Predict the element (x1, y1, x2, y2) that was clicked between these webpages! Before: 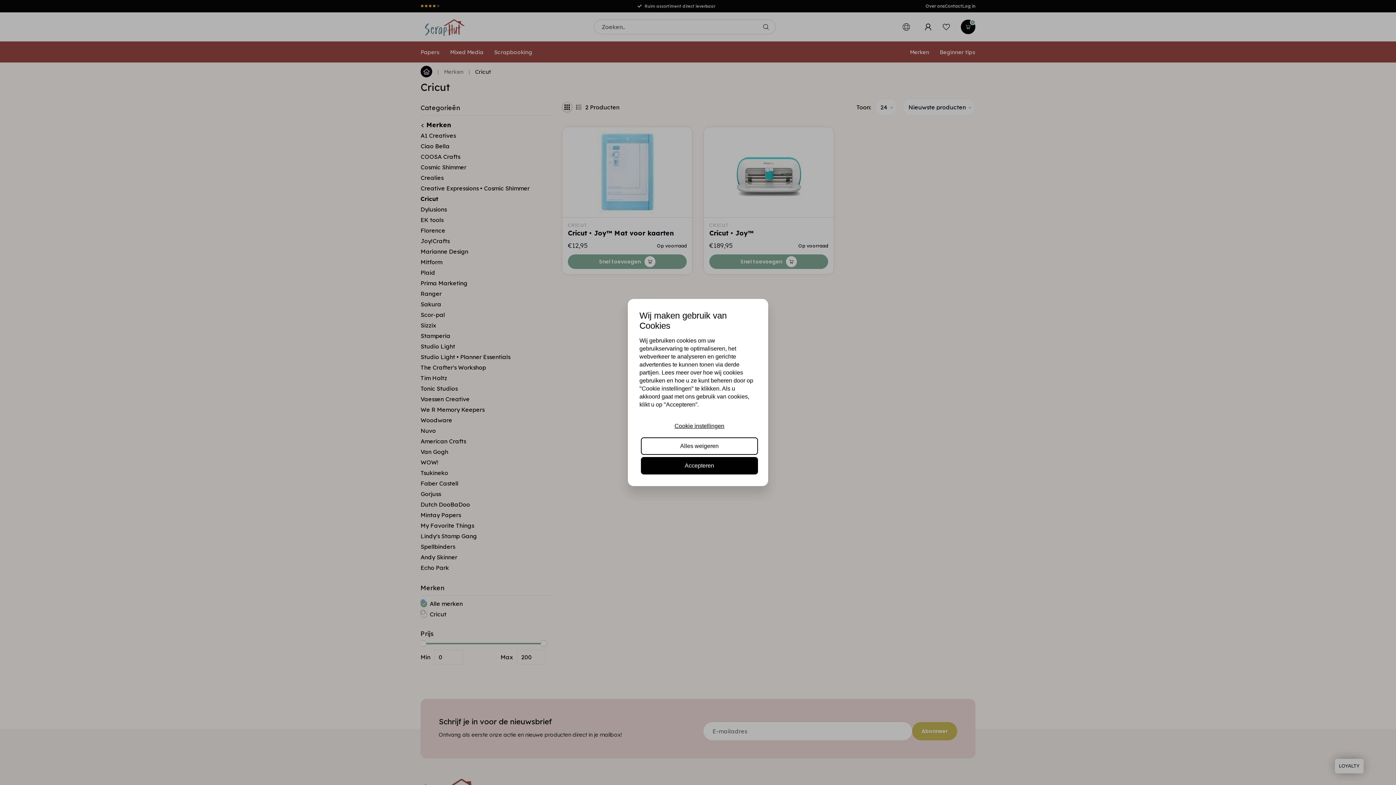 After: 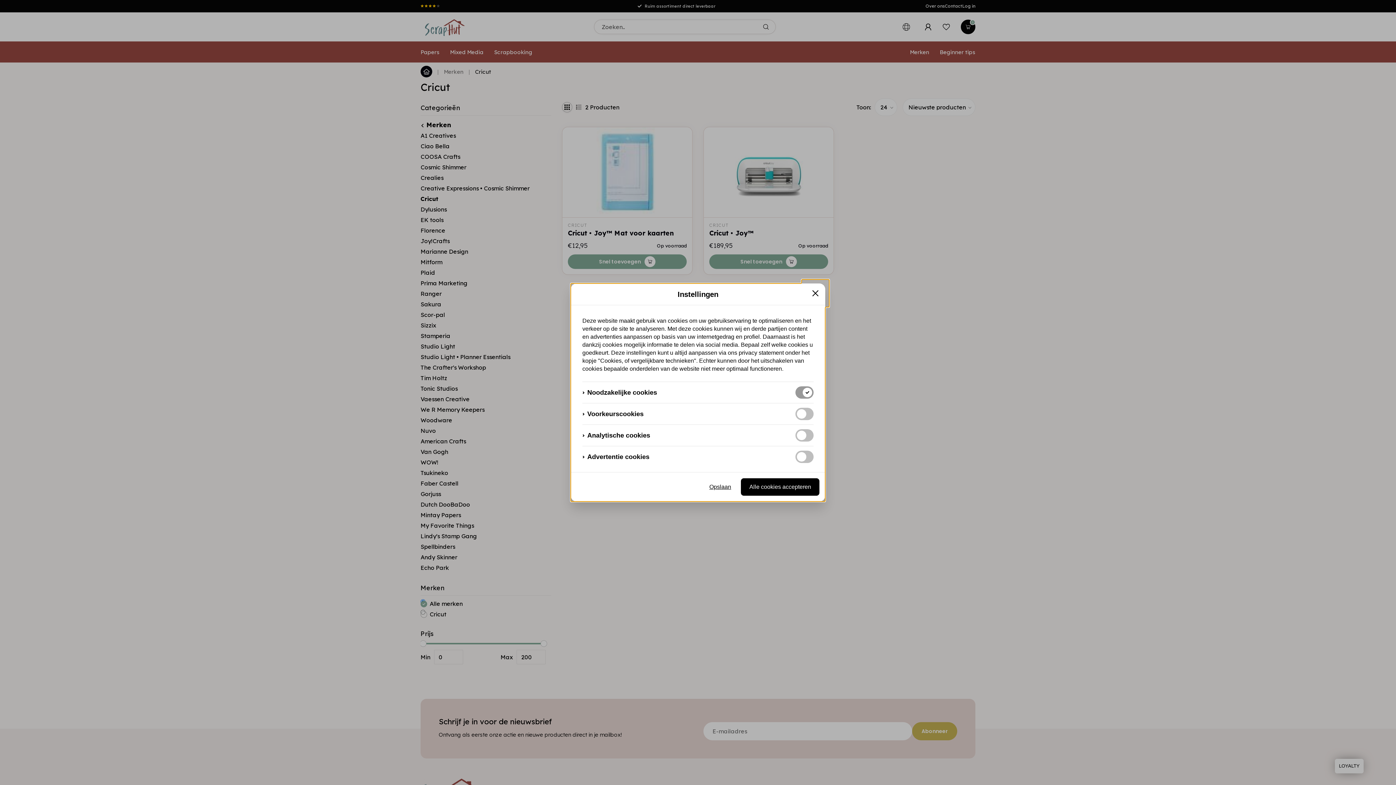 Action: label: Cookie instellingen bbox: (641, 417, 758, 435)